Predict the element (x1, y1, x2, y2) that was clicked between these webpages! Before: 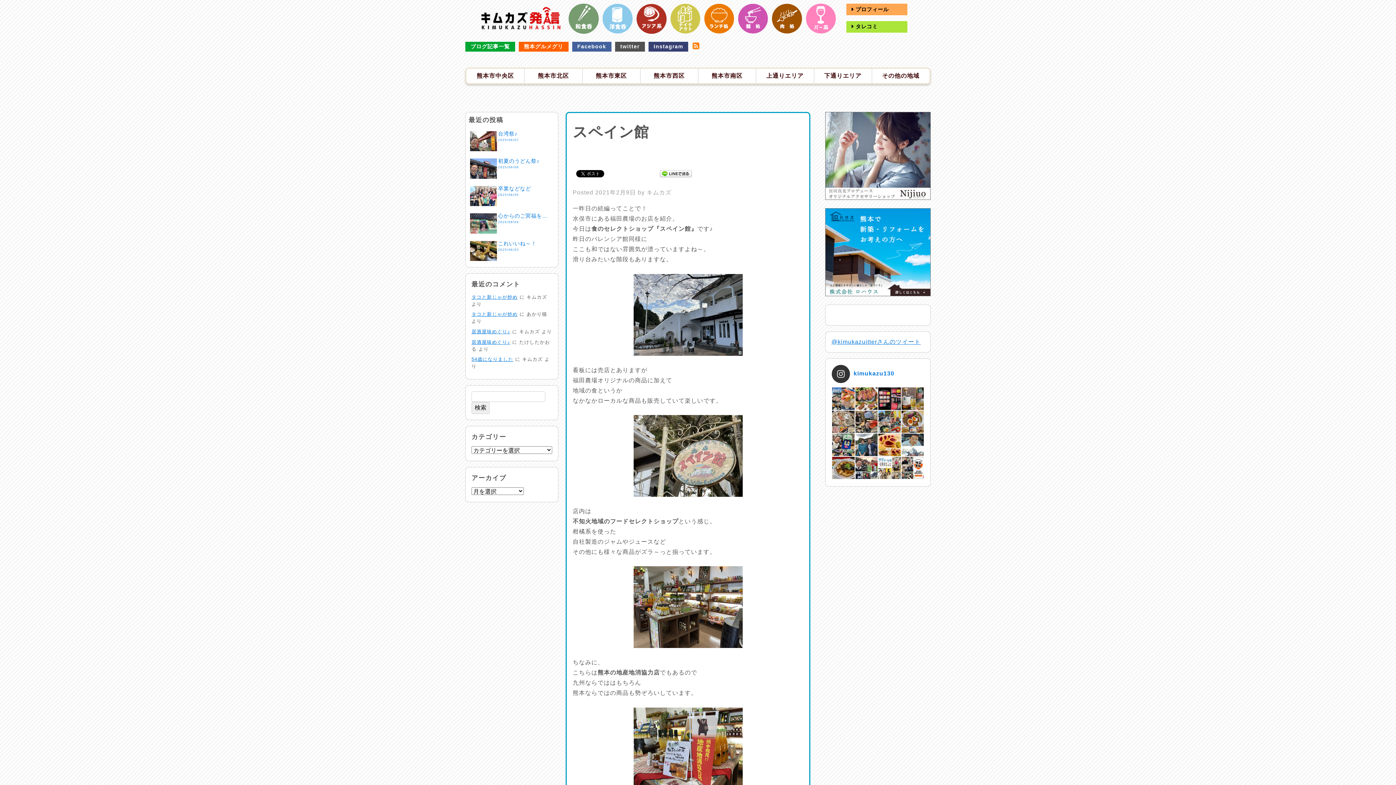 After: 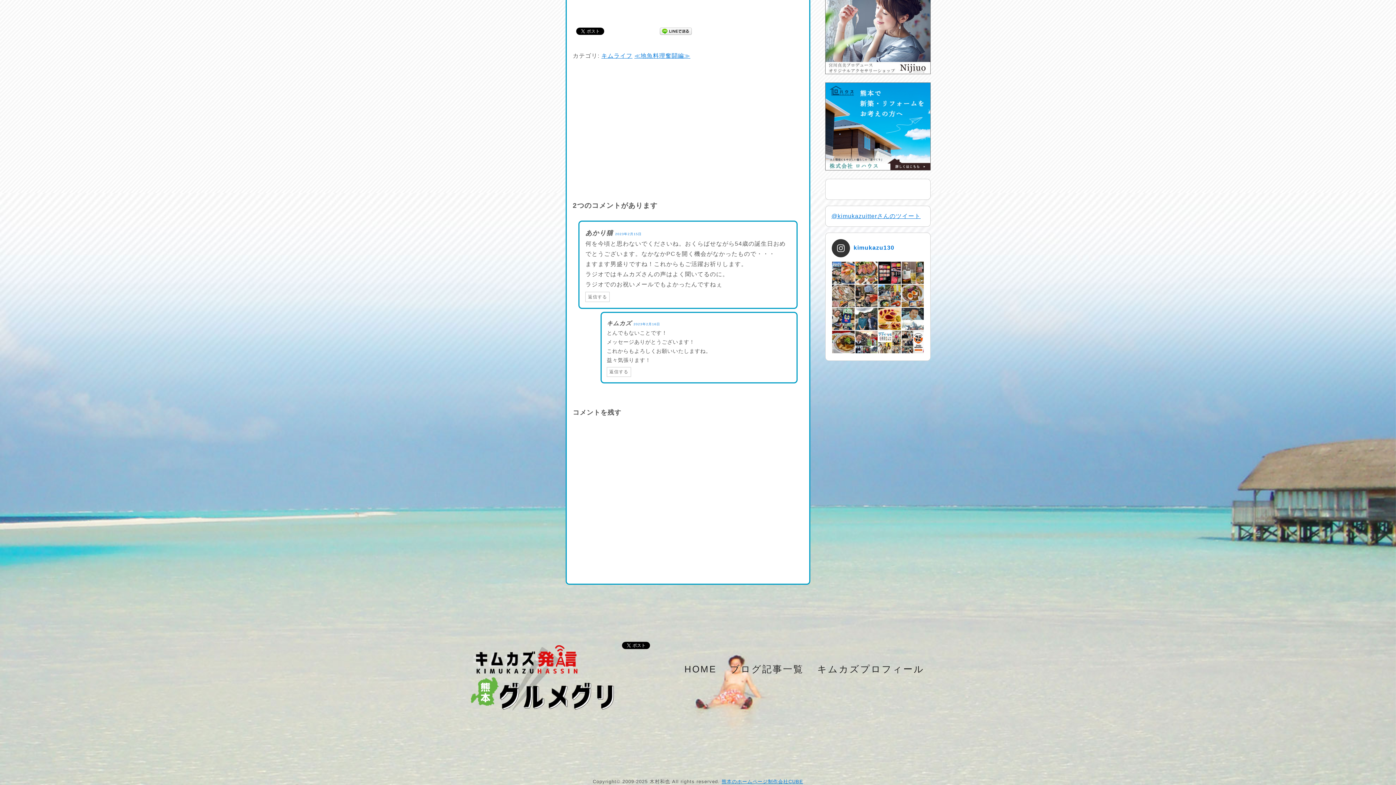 Action: bbox: (471, 311, 517, 317) label: タコと新じゃが炒め